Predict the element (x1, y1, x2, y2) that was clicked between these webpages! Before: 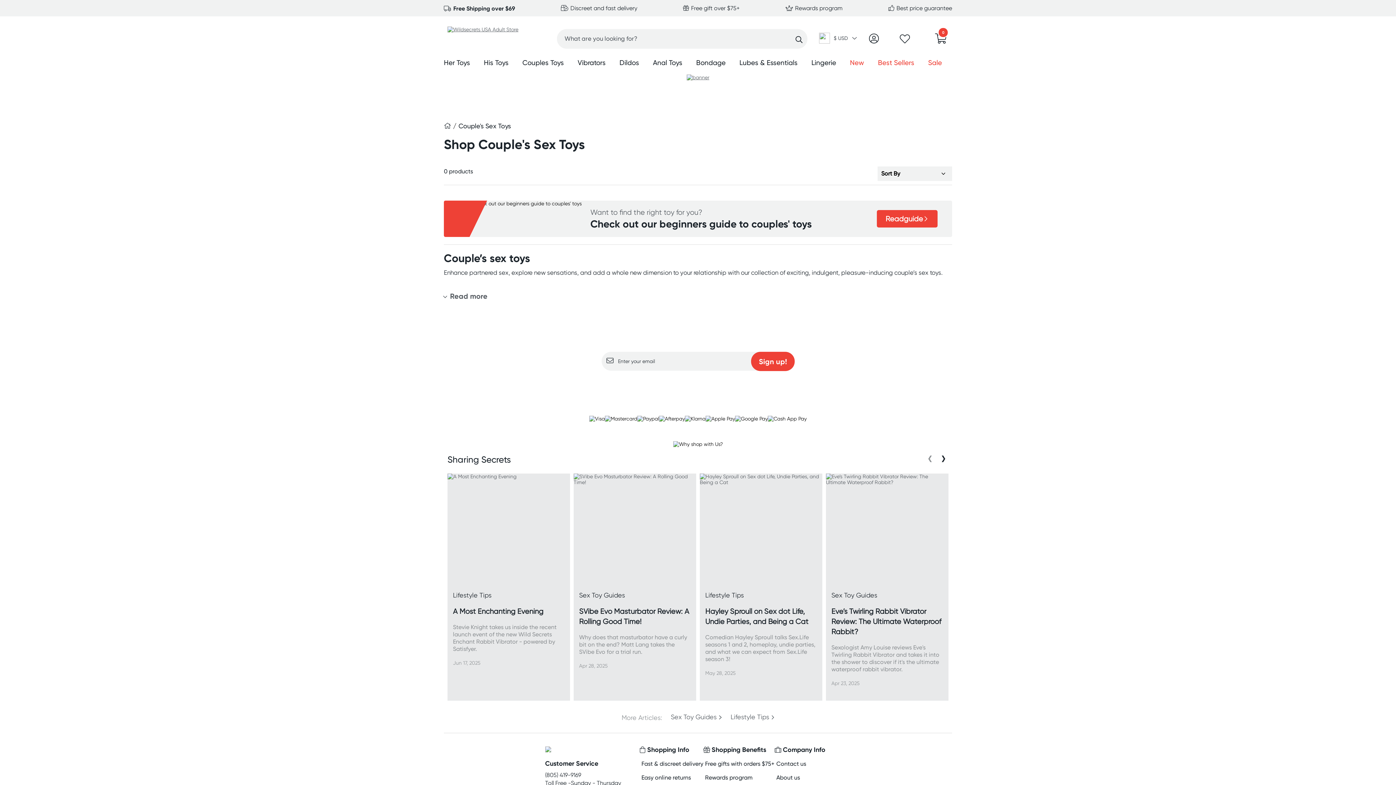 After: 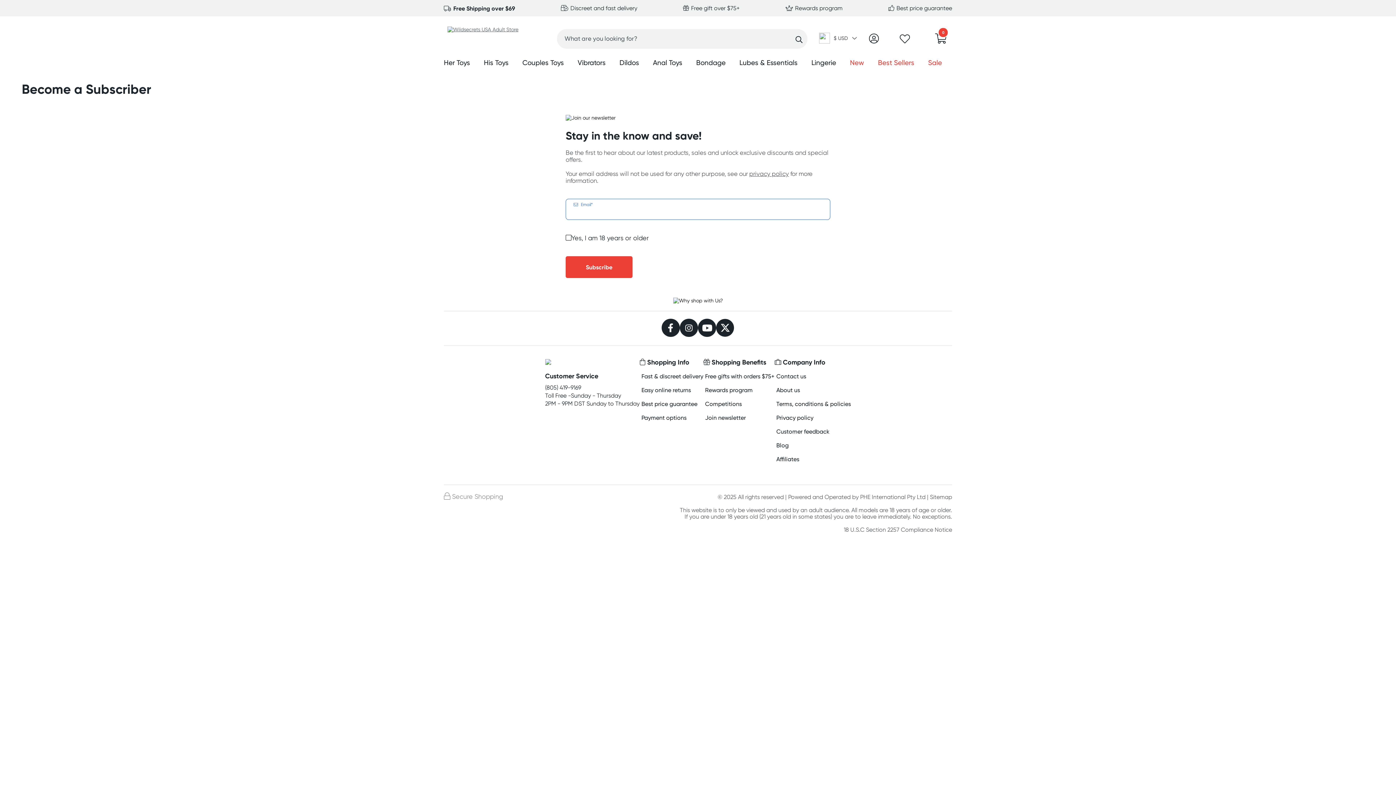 Action: label: Learn more bbox: (682, 381, 713, 388)